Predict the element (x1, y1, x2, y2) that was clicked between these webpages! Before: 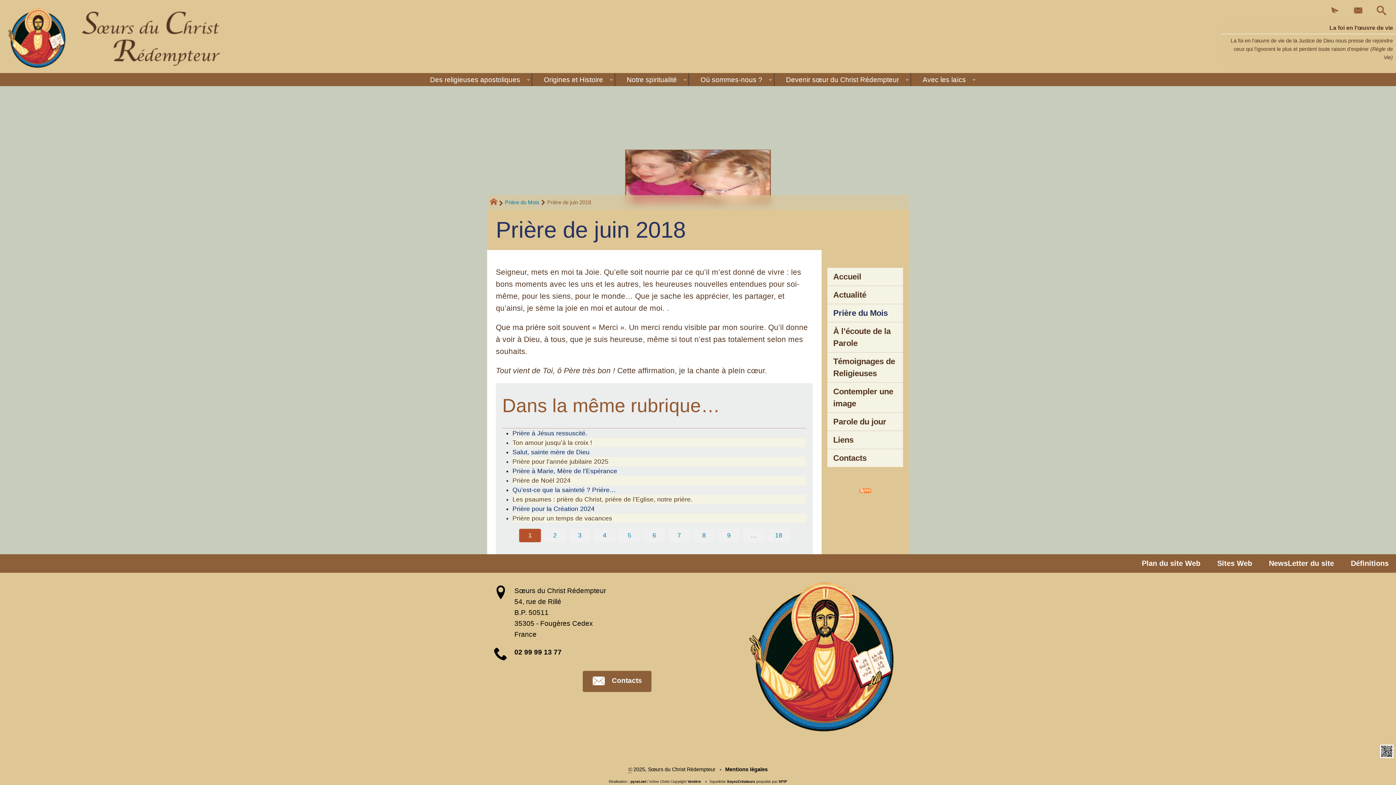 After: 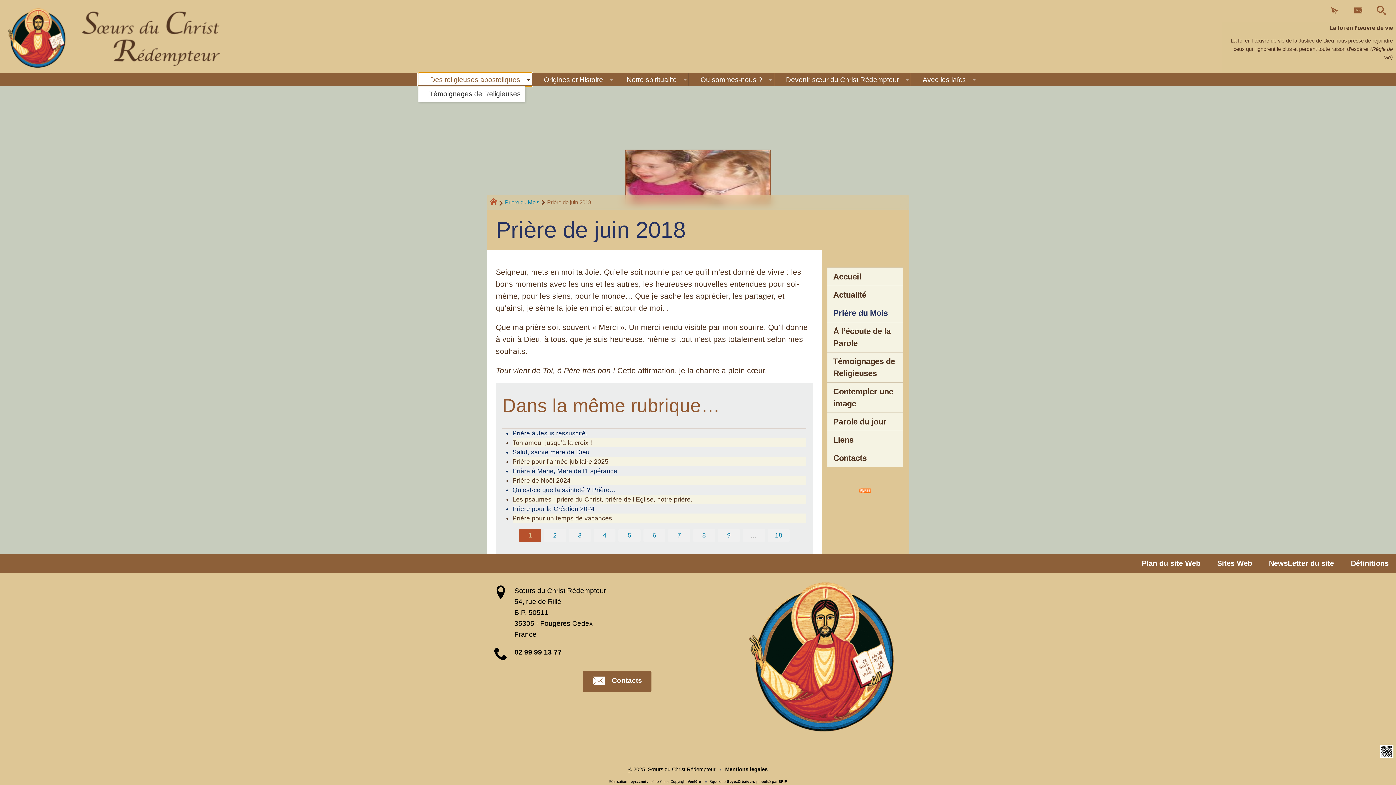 Action: label: Des religieuses apostoliques bbox: (418, 73, 532, 86)